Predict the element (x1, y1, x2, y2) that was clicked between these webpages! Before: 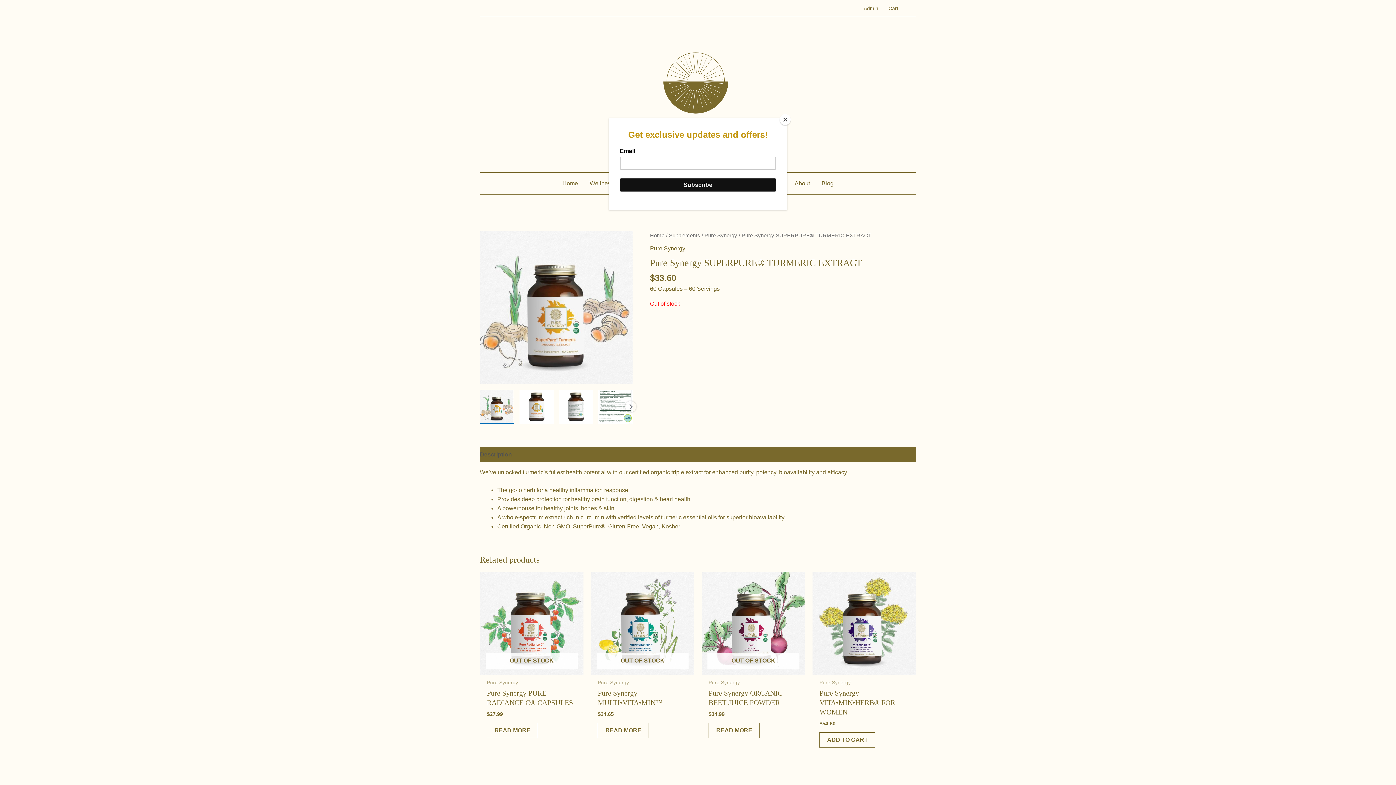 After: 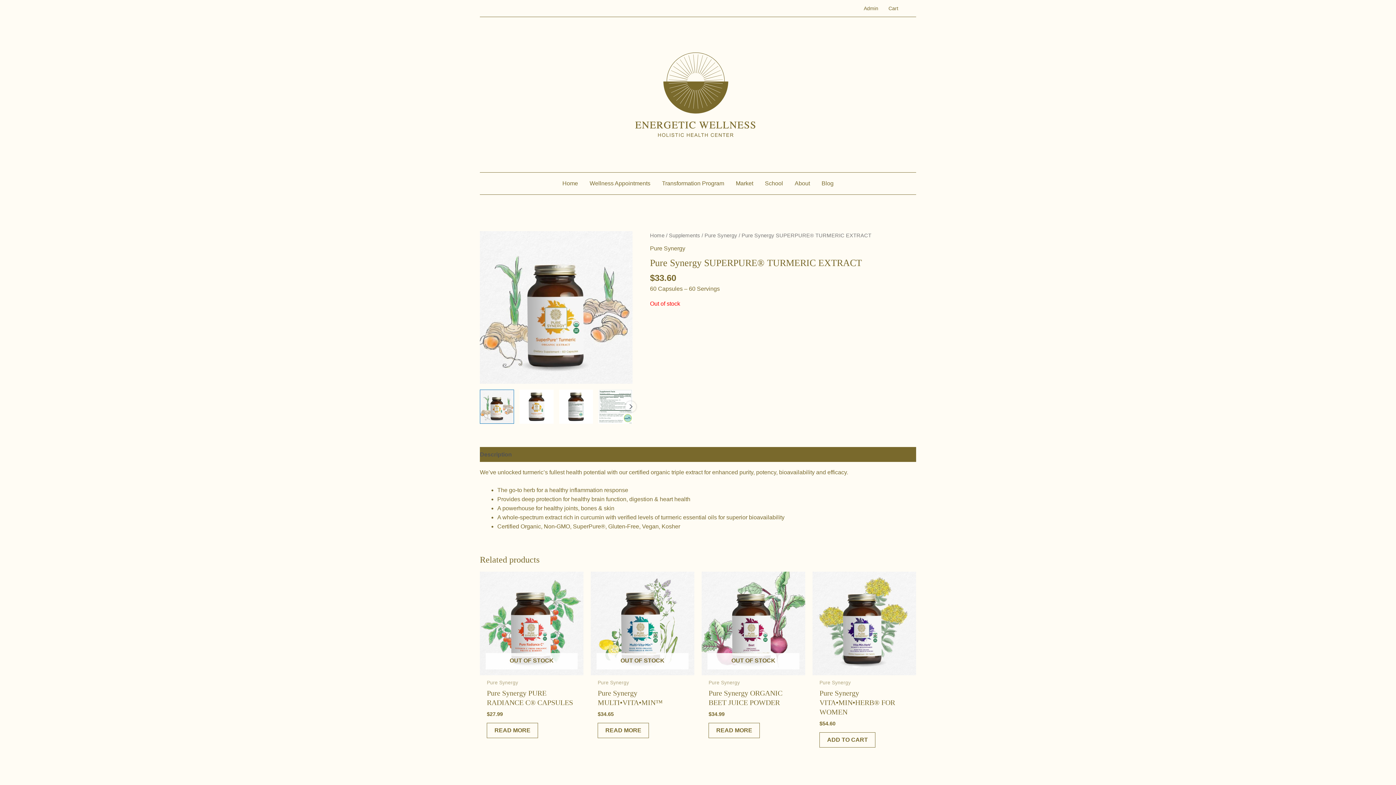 Action: bbox: (780, 114, 790, 125) label: Close